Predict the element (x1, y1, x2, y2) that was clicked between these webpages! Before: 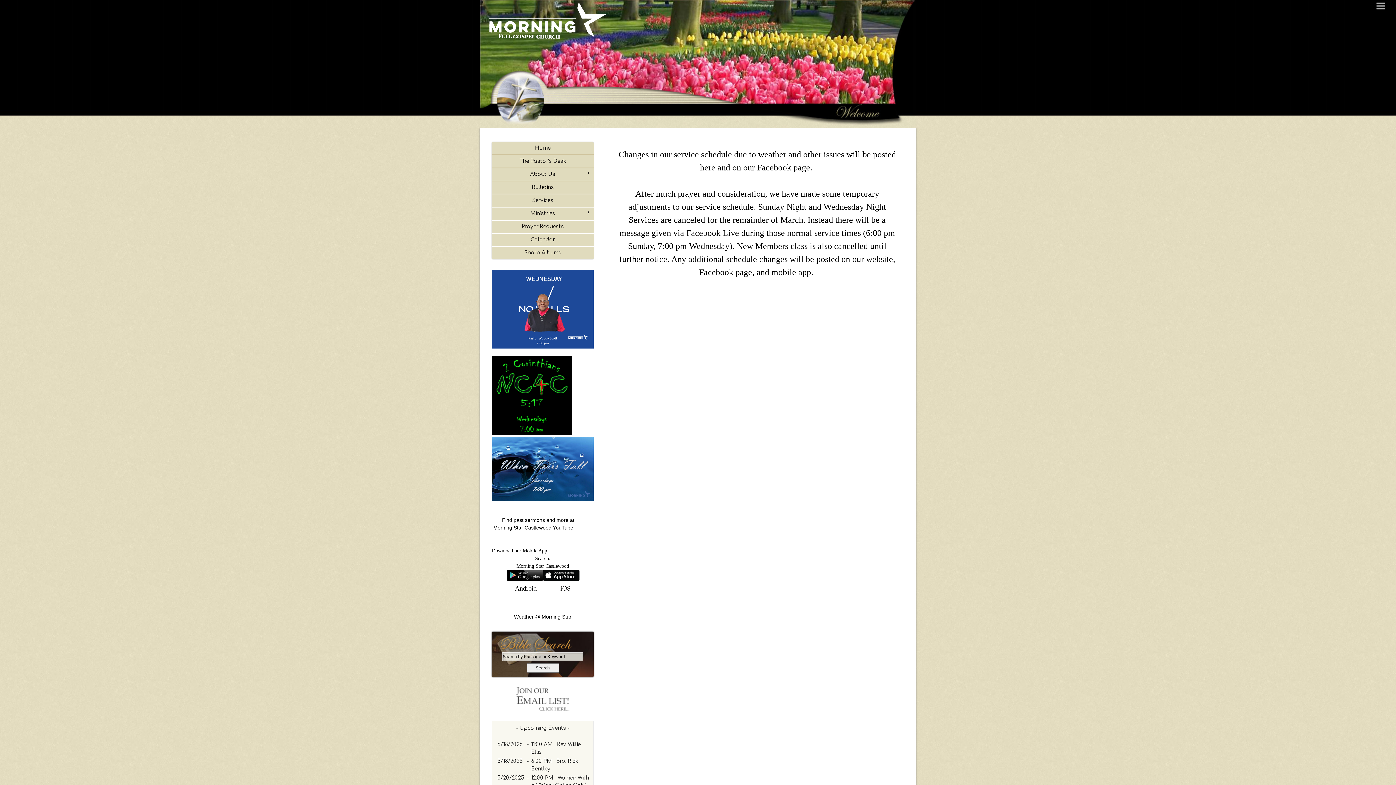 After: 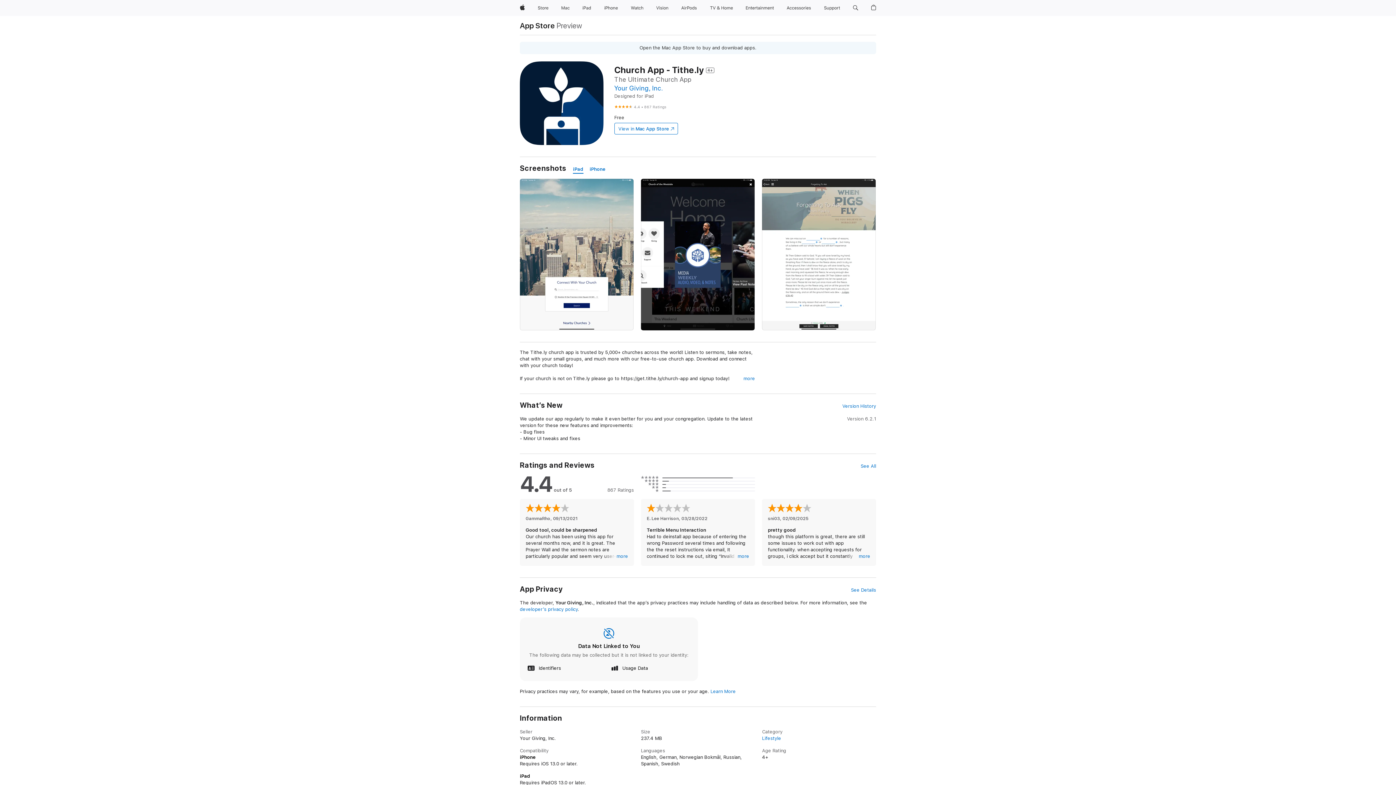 Action: label: iOS bbox: (560, 585, 570, 592)